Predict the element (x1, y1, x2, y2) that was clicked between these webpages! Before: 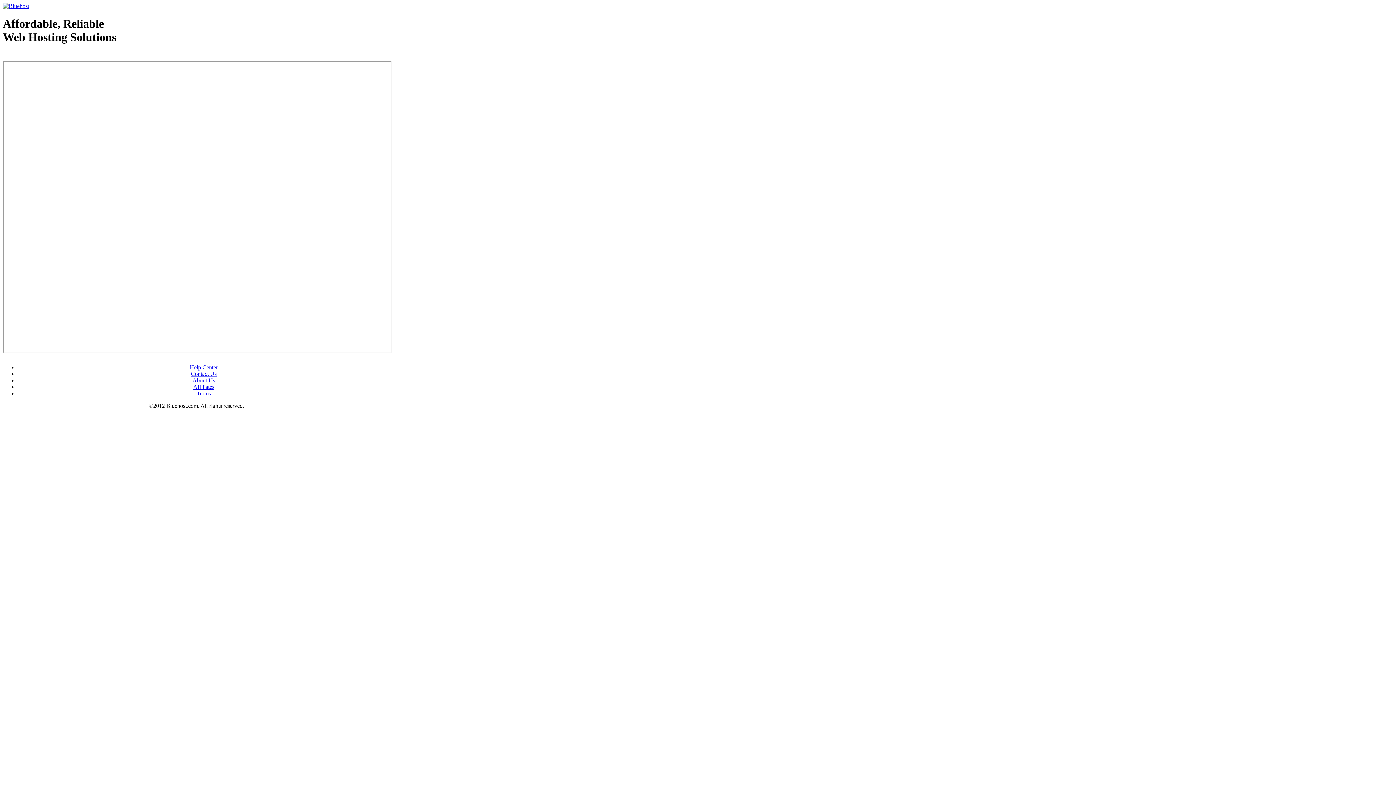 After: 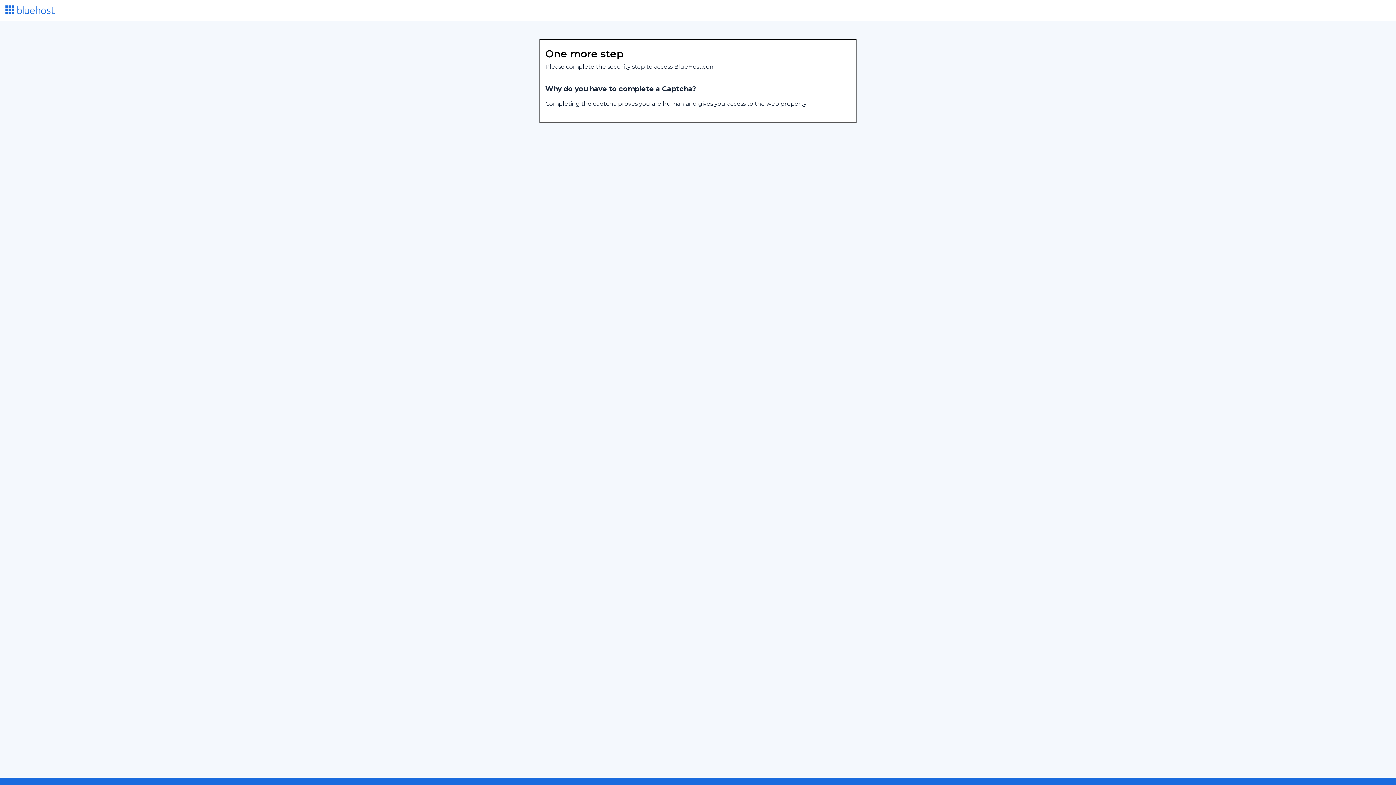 Action: label: Web Hosting - courtesy of www.bluehost.com bbox: (2, 53, 87, 58)